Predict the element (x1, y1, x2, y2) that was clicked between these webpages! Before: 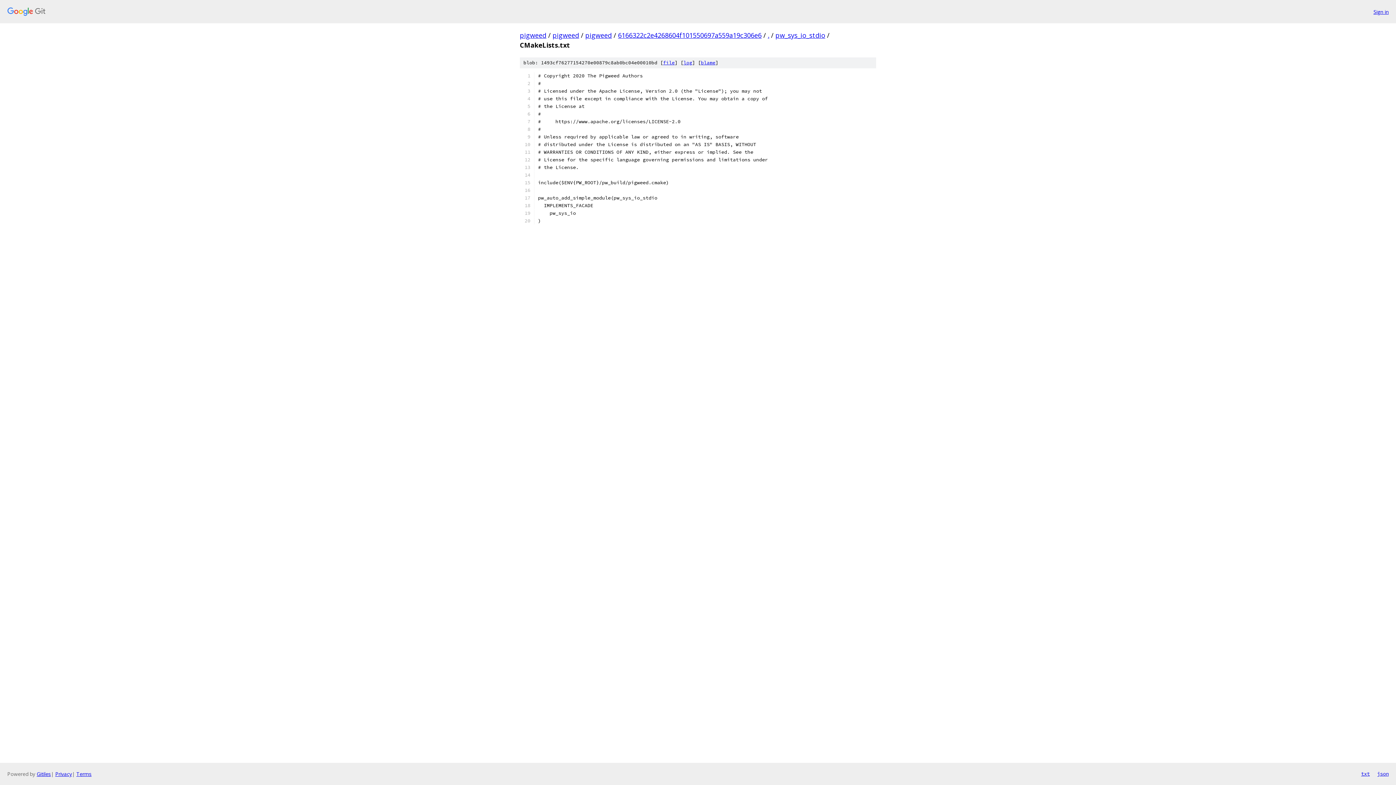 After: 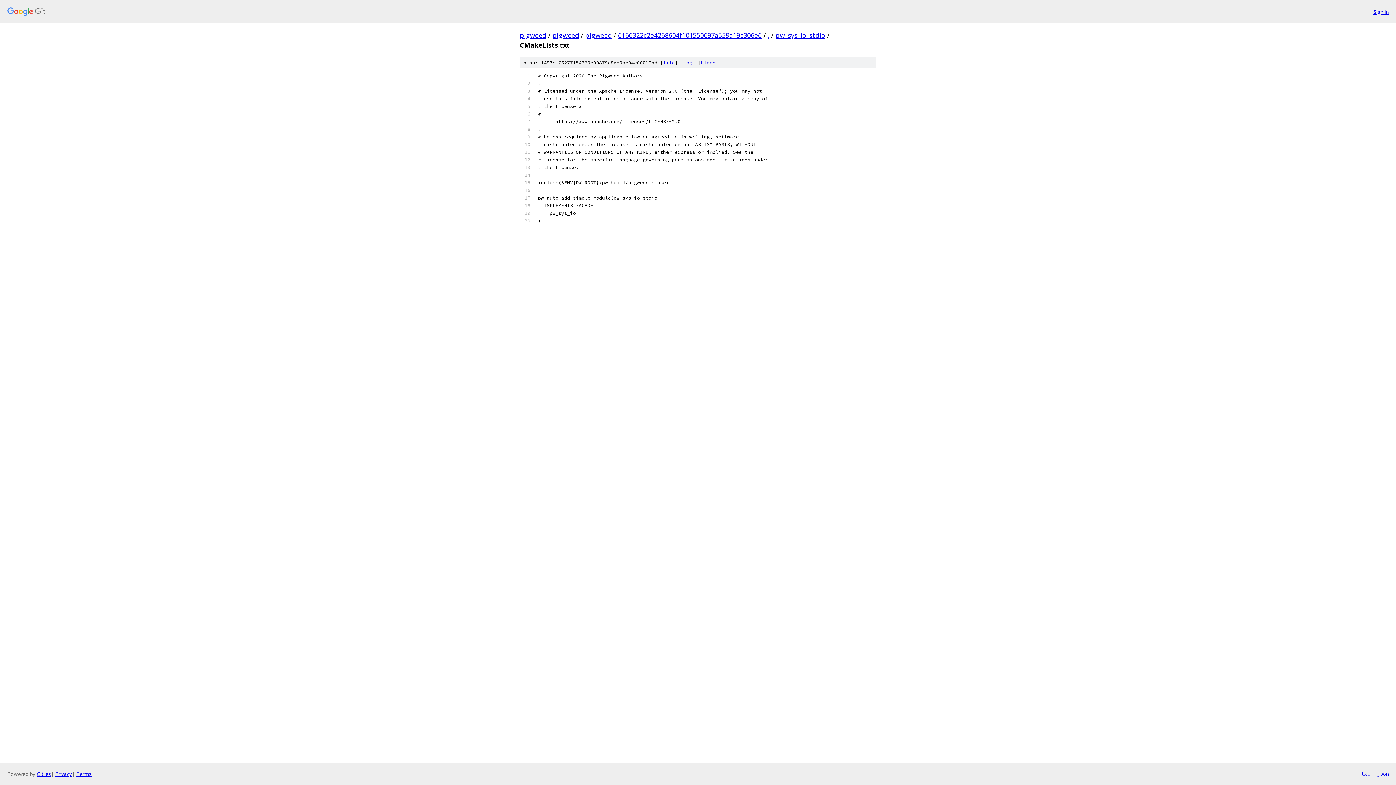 Action: label: file bbox: (663, 59, 674, 65)